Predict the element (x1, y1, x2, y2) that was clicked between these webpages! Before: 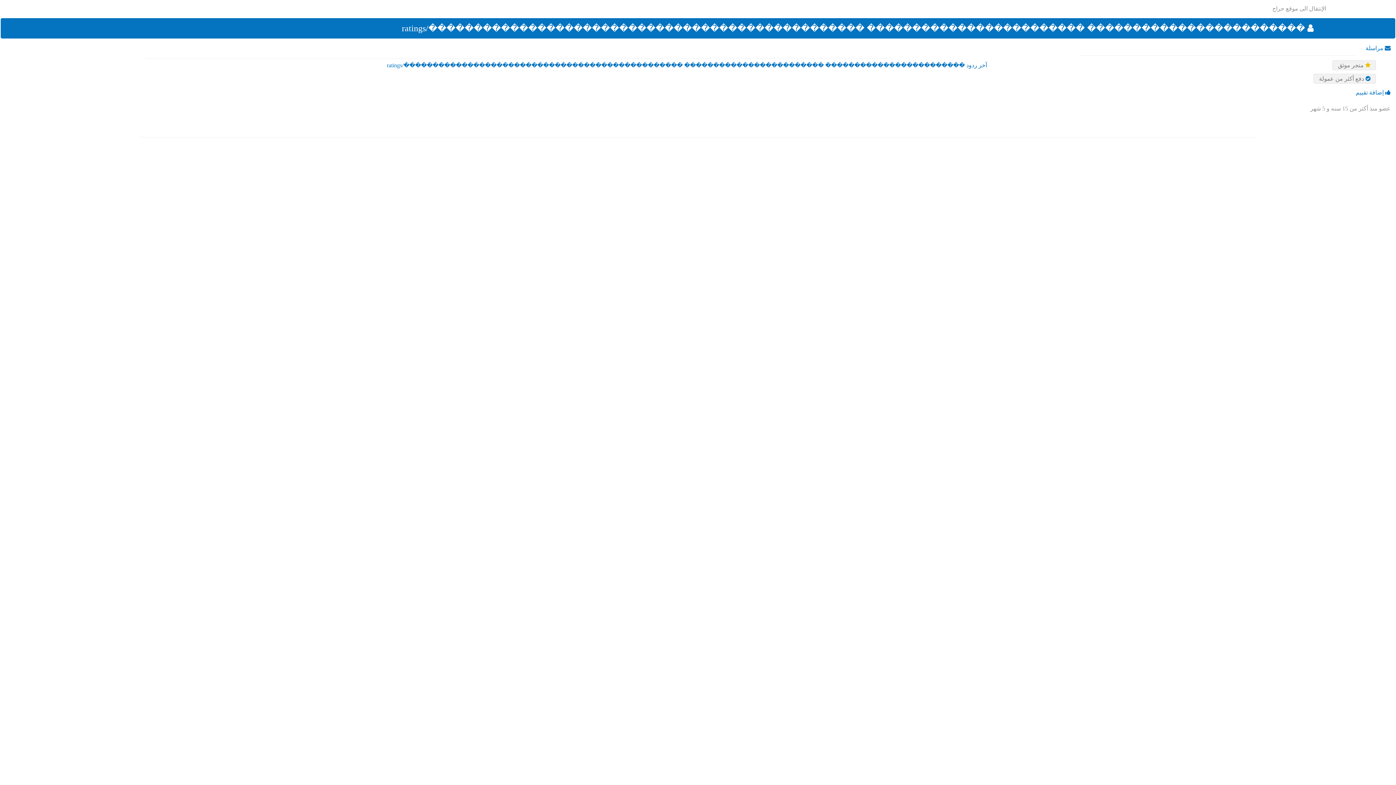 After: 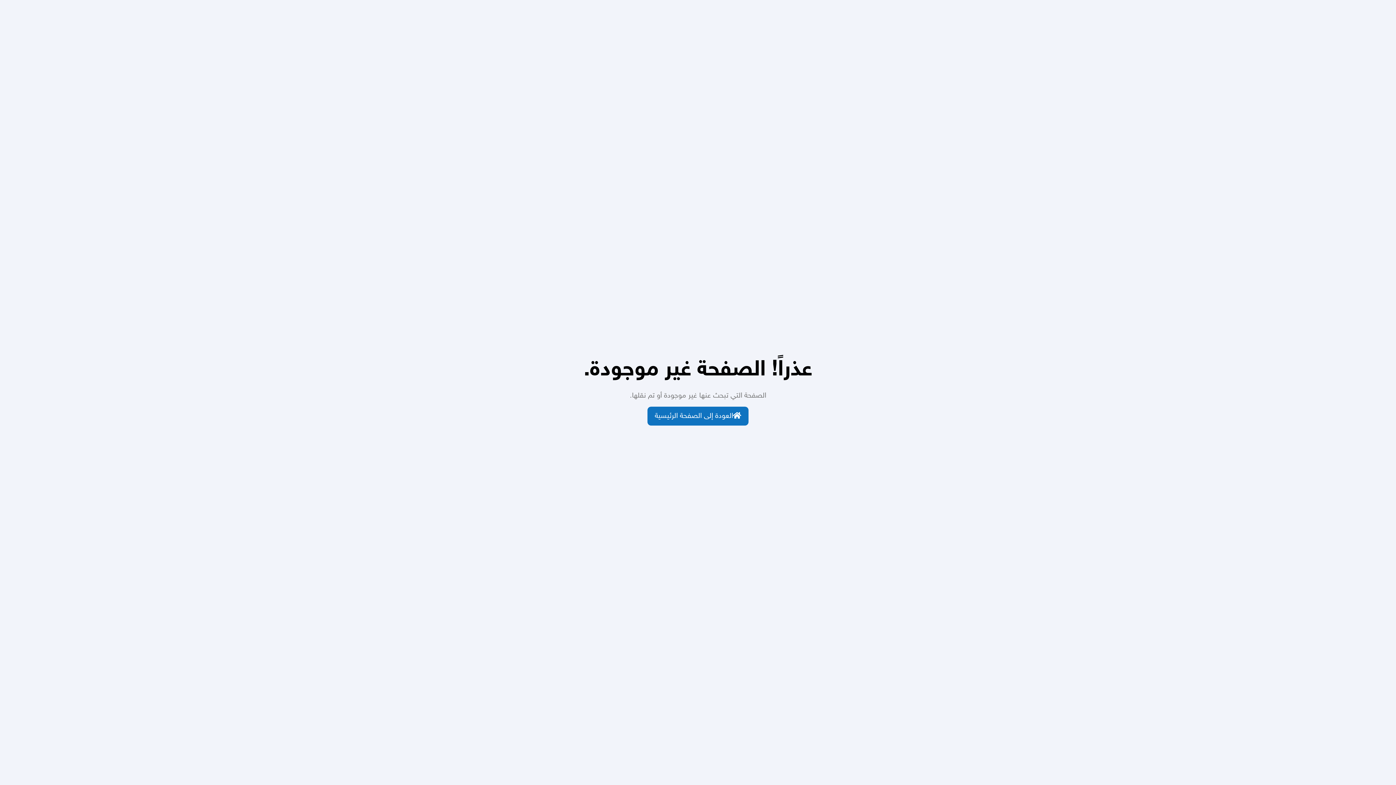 Action: bbox: (1356, 89, 1390, 95) label:  إضافة تقييم